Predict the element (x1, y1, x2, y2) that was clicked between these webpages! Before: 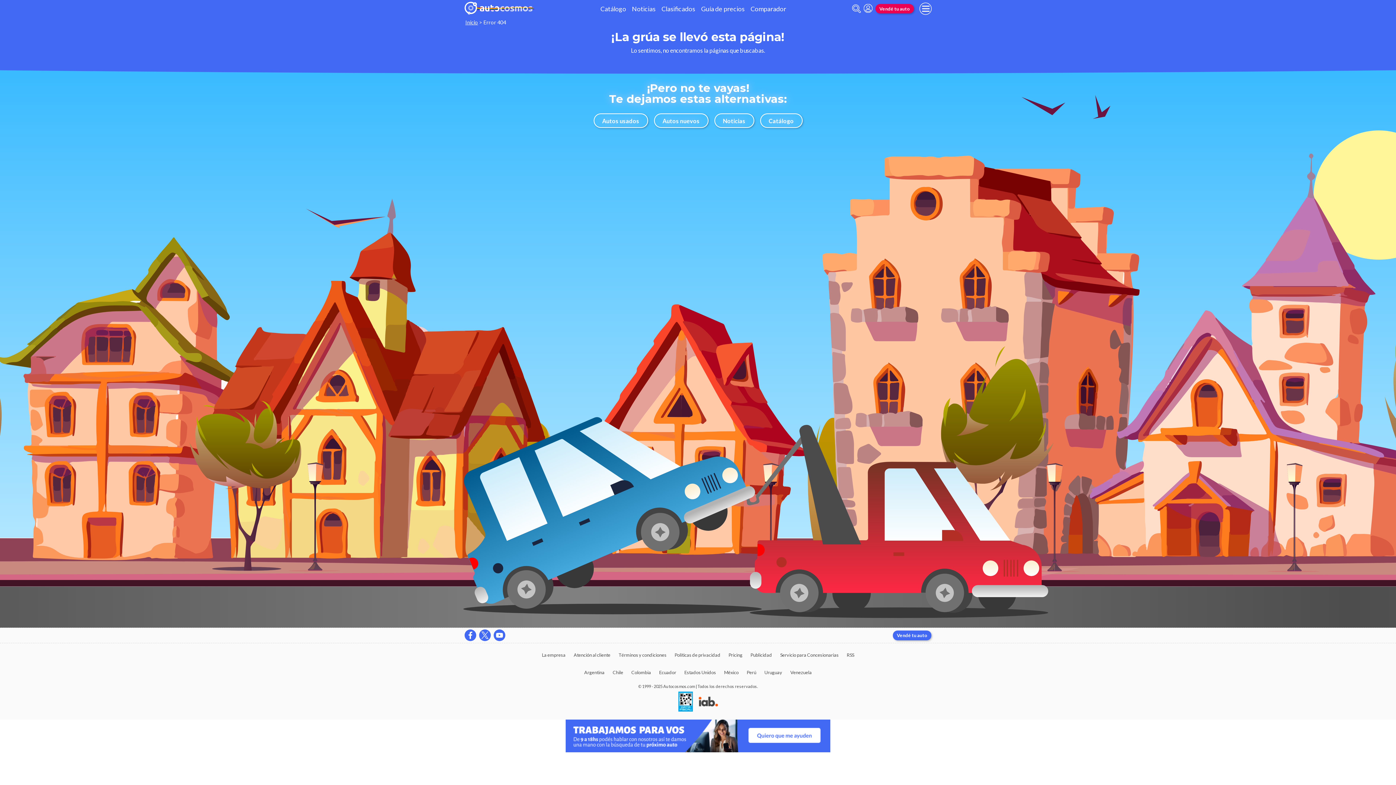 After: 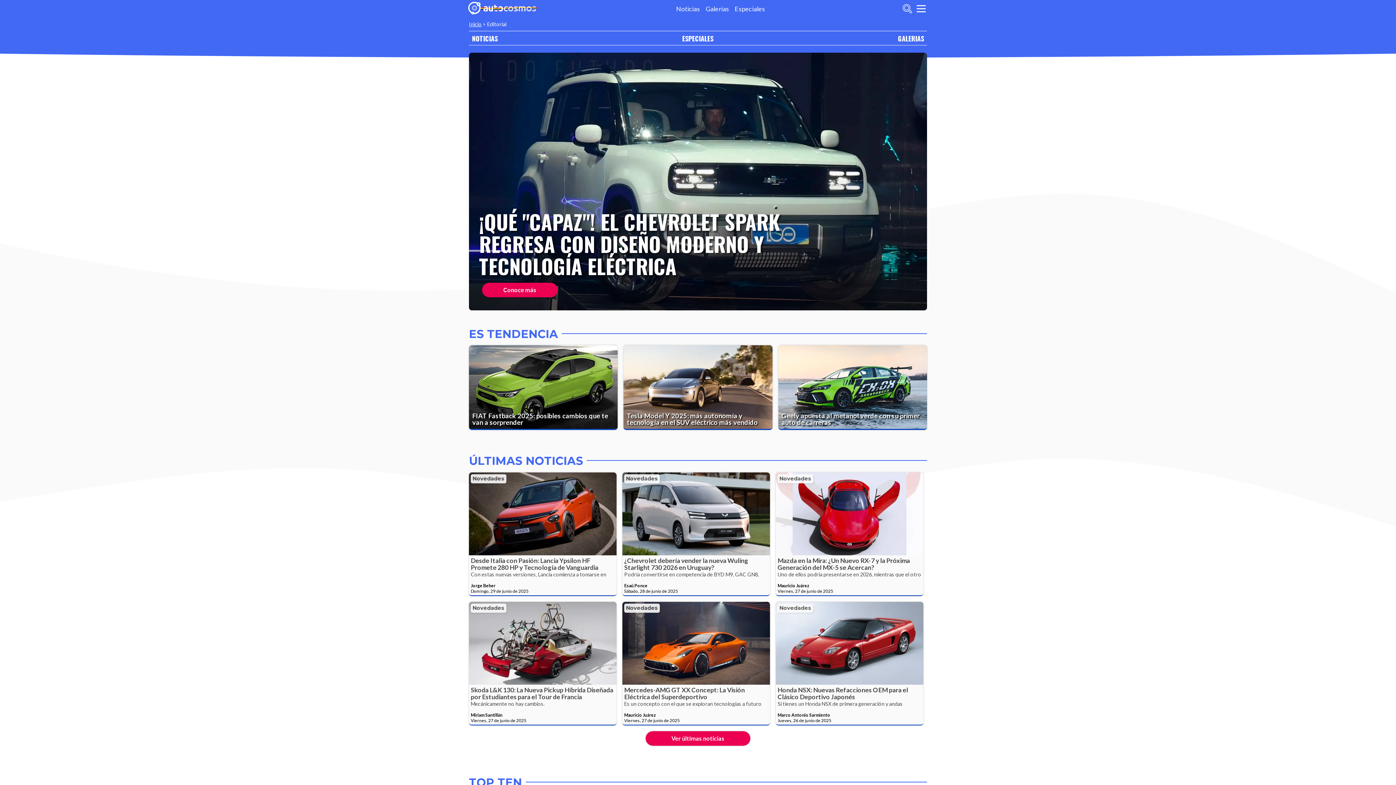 Action: bbox: (760, 664, 786, 681) label: Uruguay